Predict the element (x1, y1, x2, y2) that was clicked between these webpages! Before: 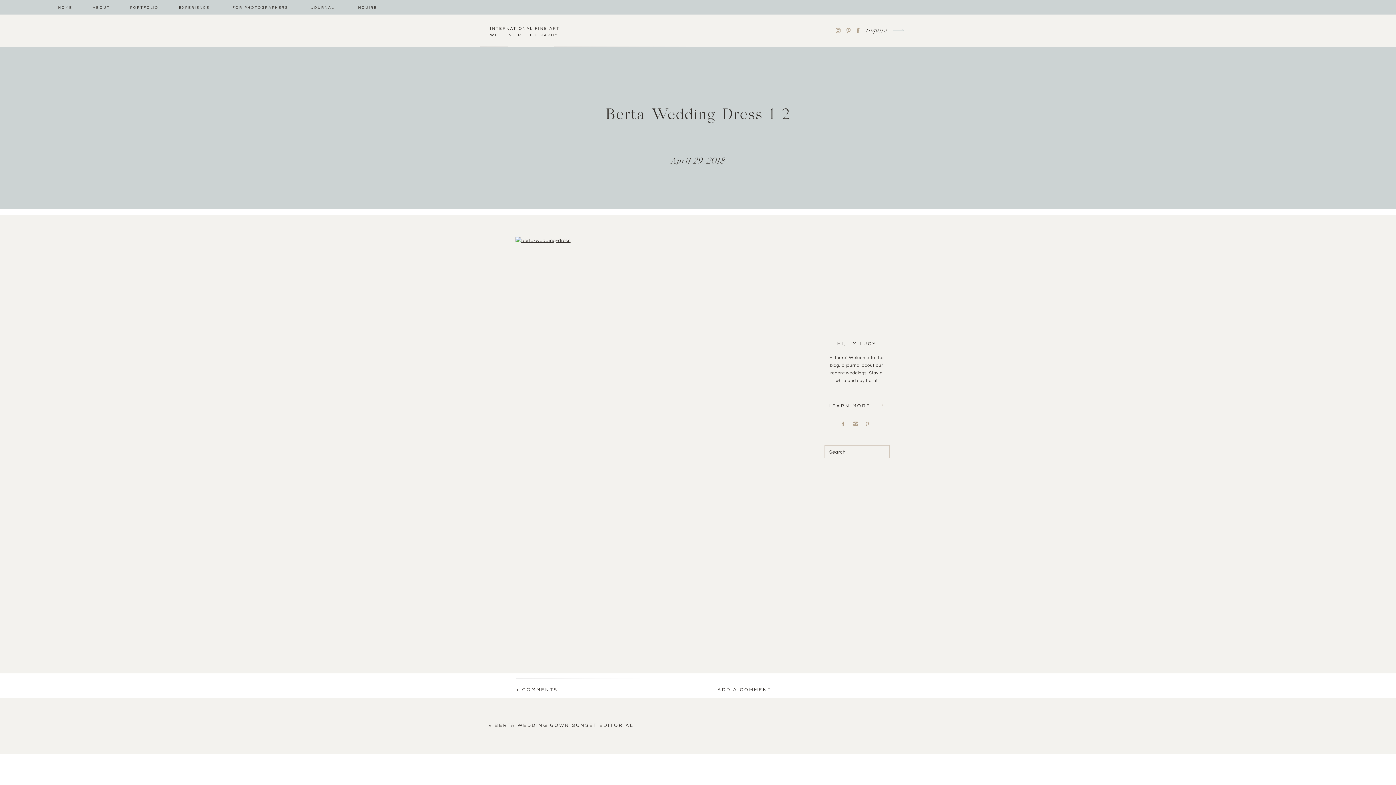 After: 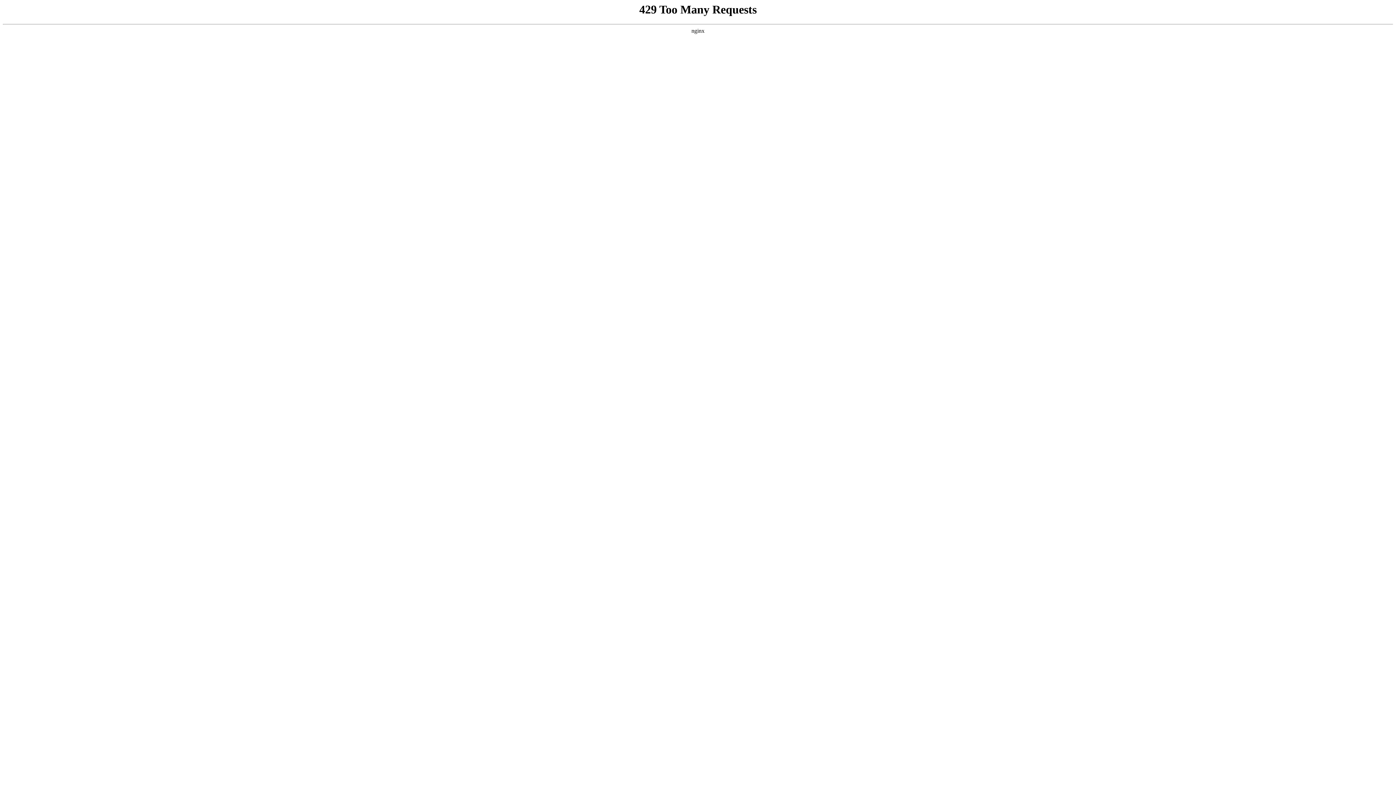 Action: label: back to blog home bbox: (666, 723, 730, 729)